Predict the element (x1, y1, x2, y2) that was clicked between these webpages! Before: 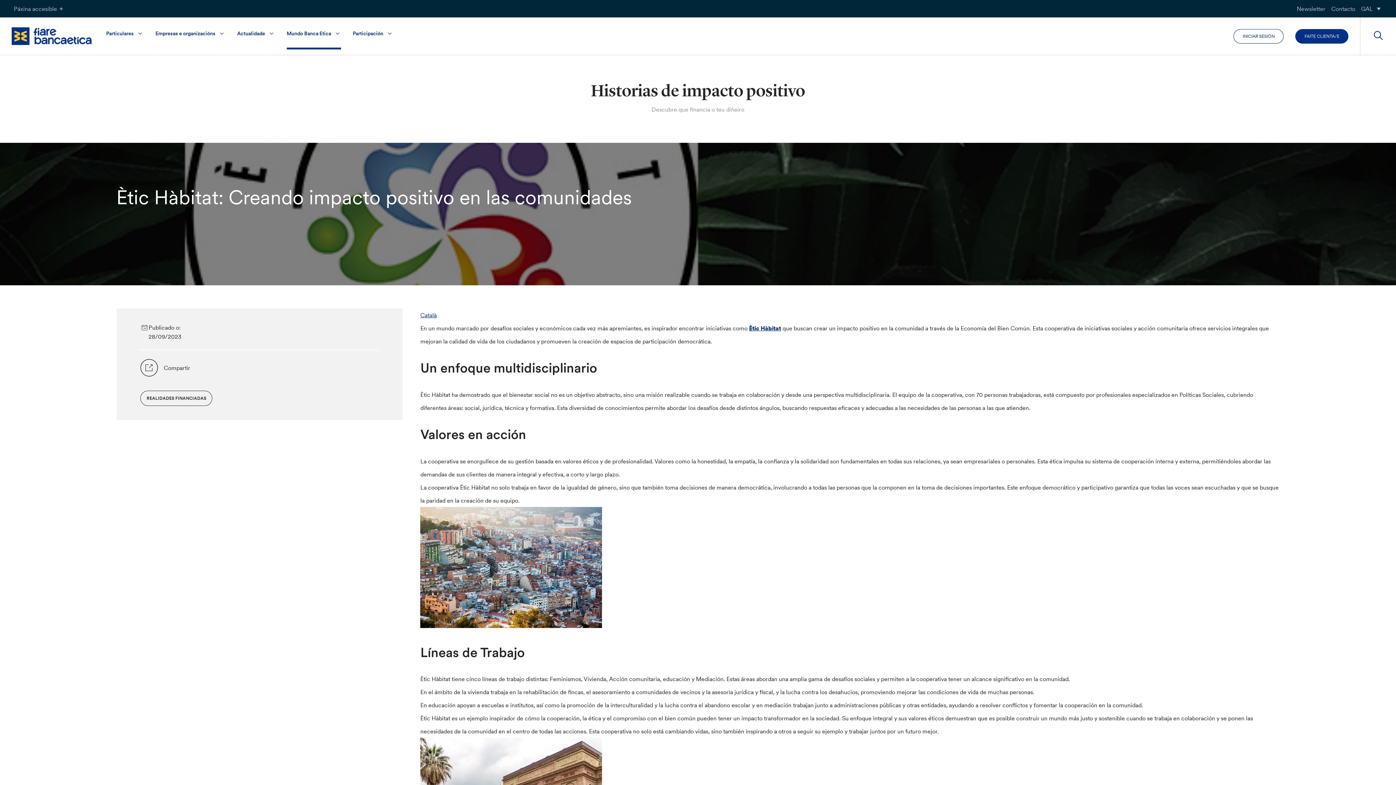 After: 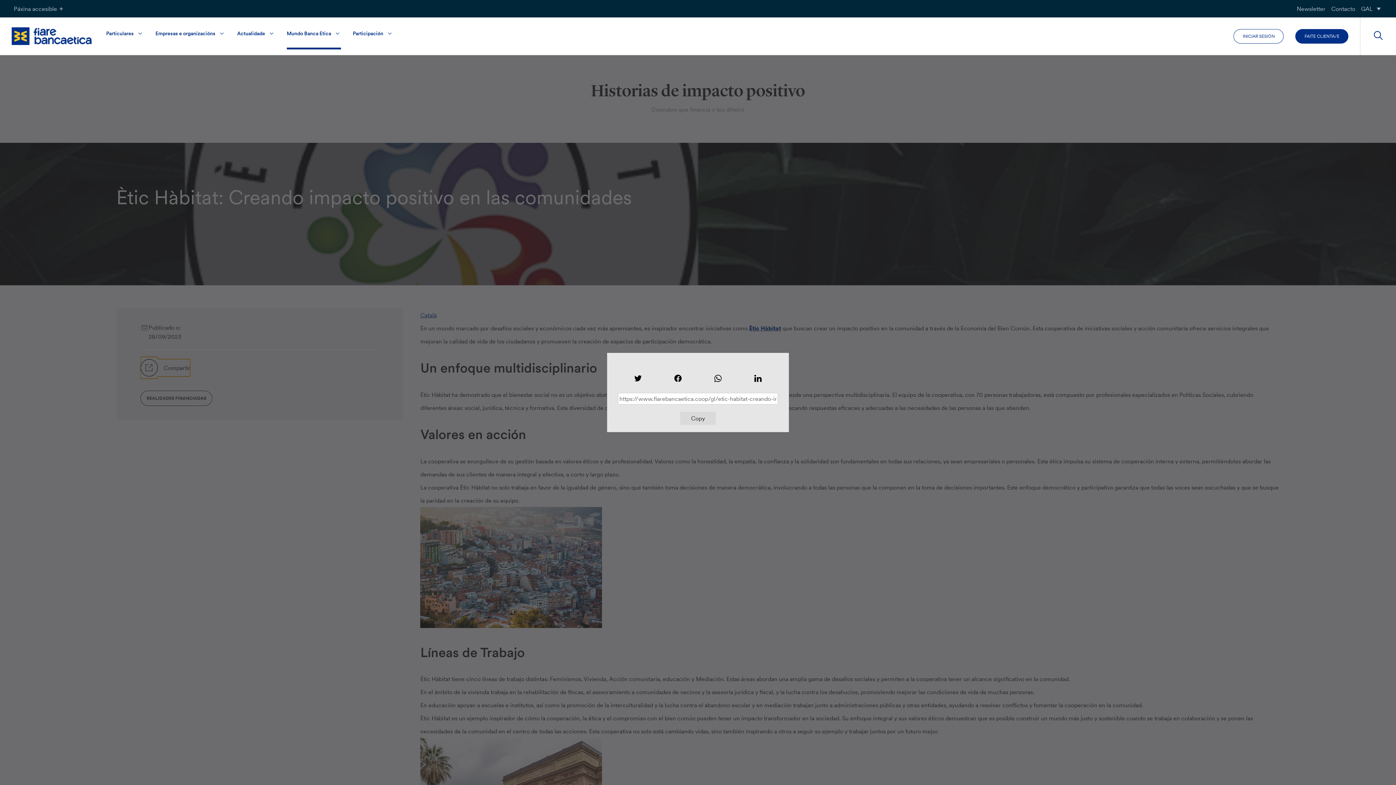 Action: bbox: (140, 359, 190, 376)